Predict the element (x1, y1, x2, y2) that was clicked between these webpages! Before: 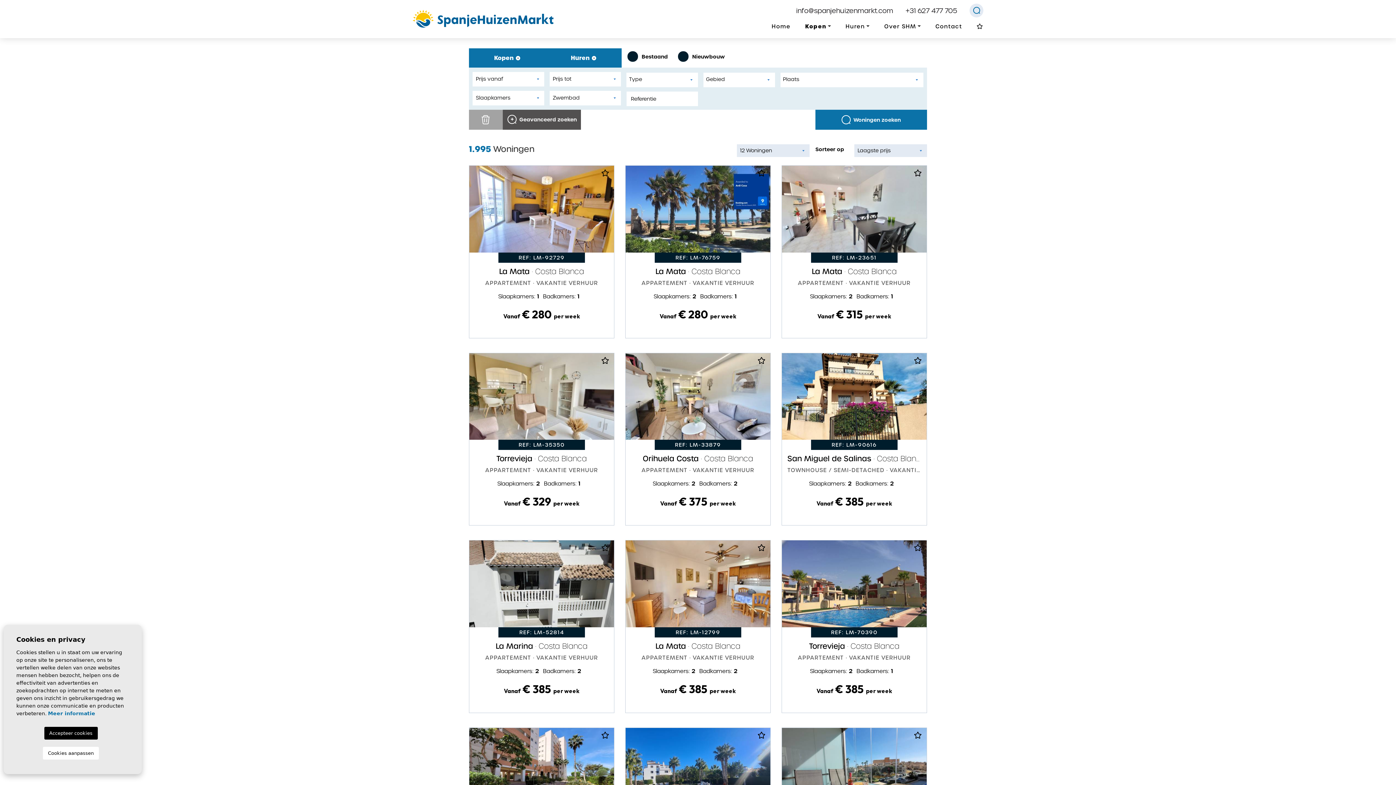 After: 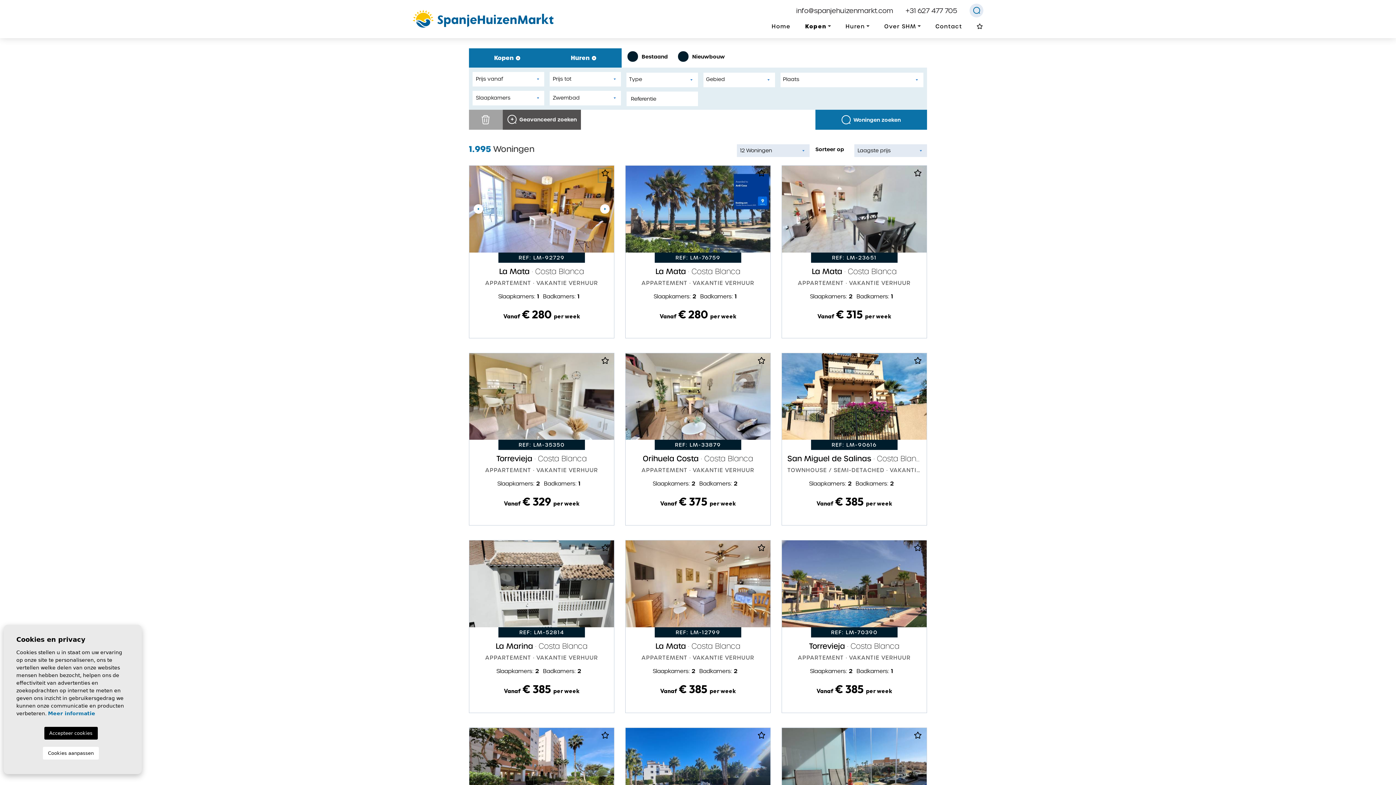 Action: bbox: (598, 169, 611, 181)